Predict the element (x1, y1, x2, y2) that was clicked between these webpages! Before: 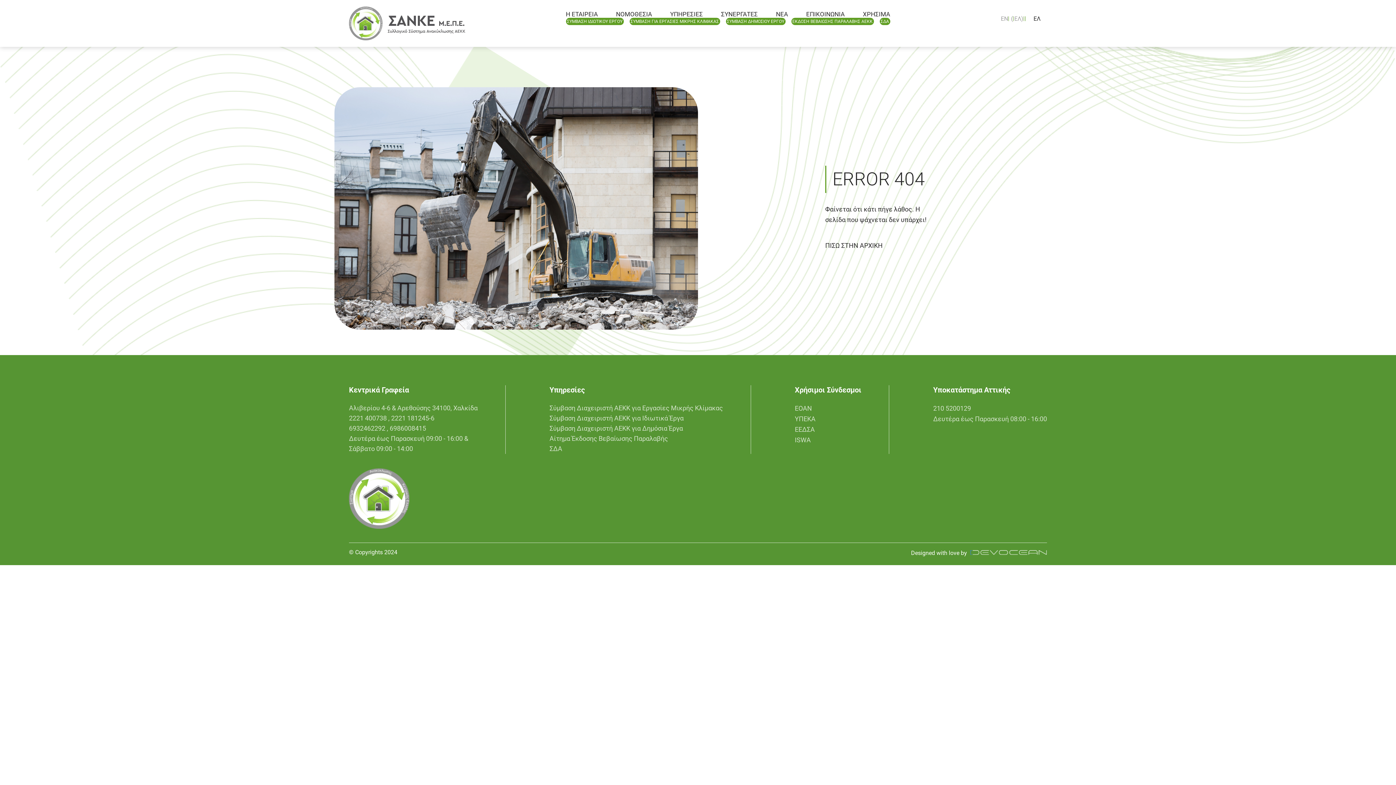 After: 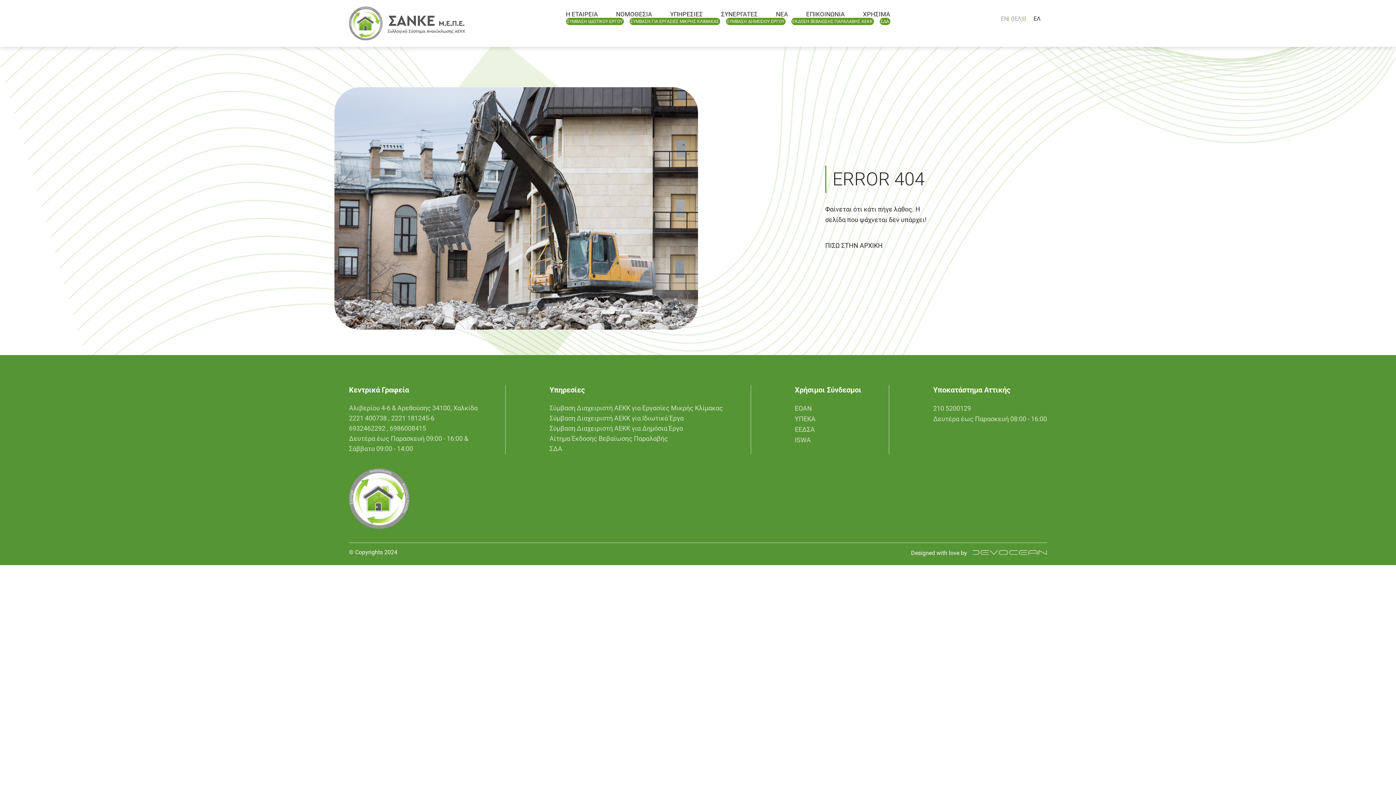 Action: bbox: (389, 424, 426, 432) label: 6986008415